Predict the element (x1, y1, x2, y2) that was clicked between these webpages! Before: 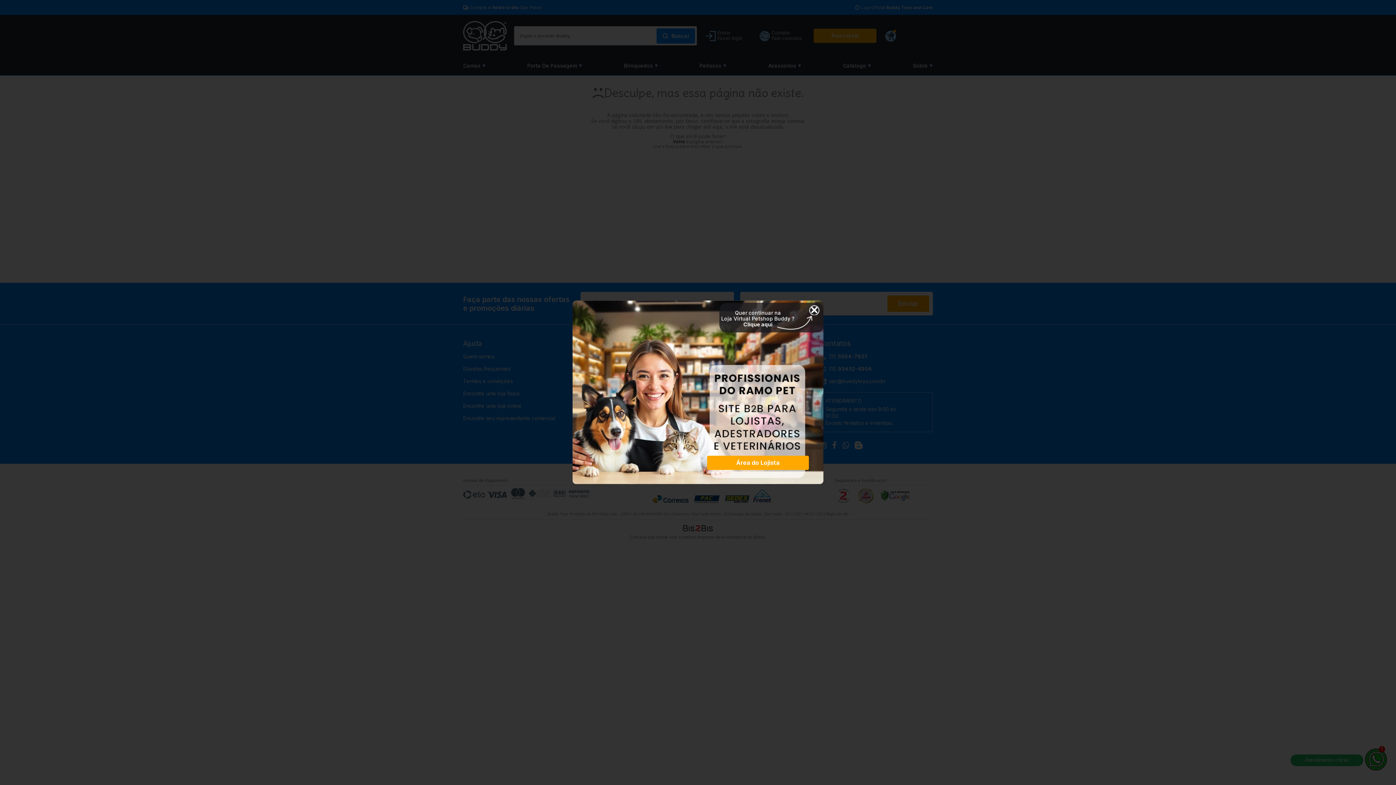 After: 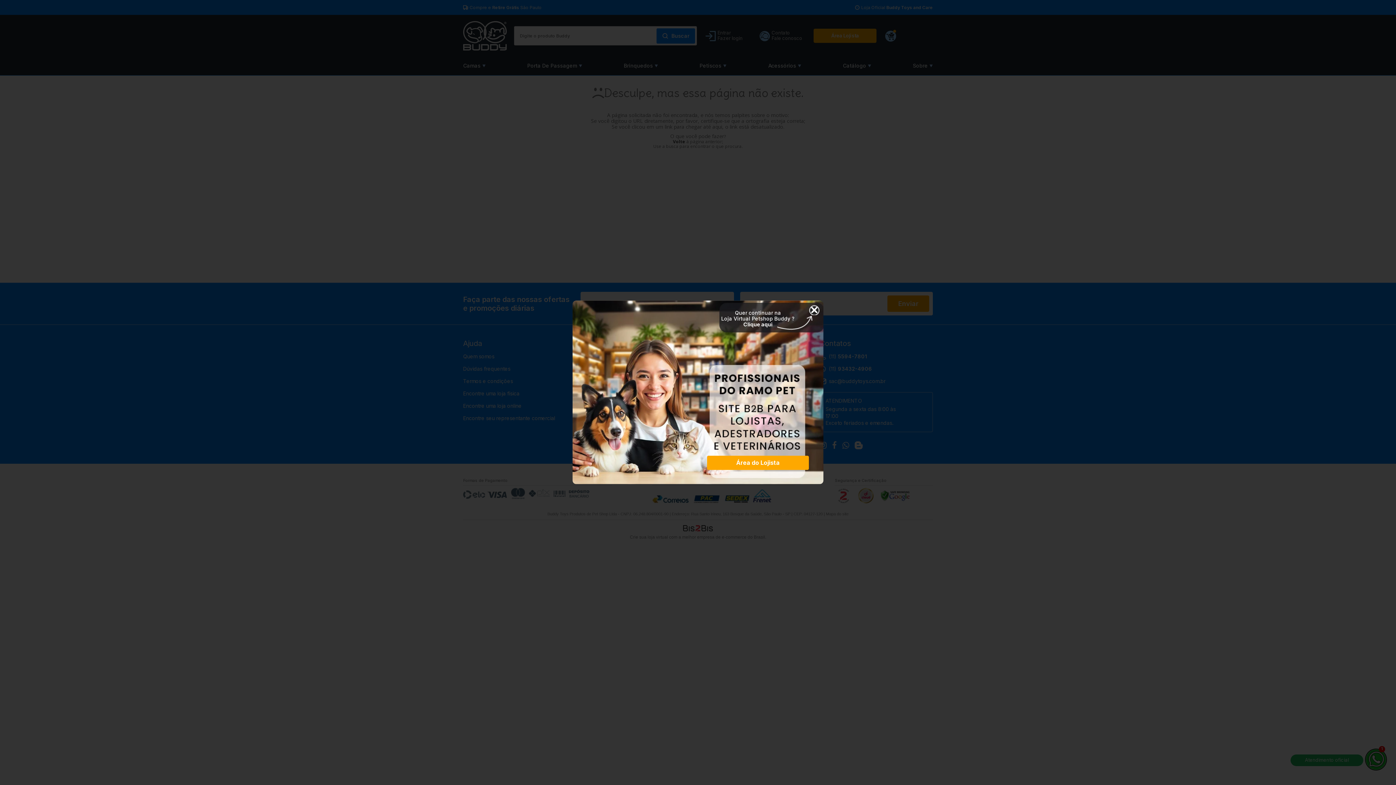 Action: bbox: (707, 456, 809, 470) label: Área do Lojista